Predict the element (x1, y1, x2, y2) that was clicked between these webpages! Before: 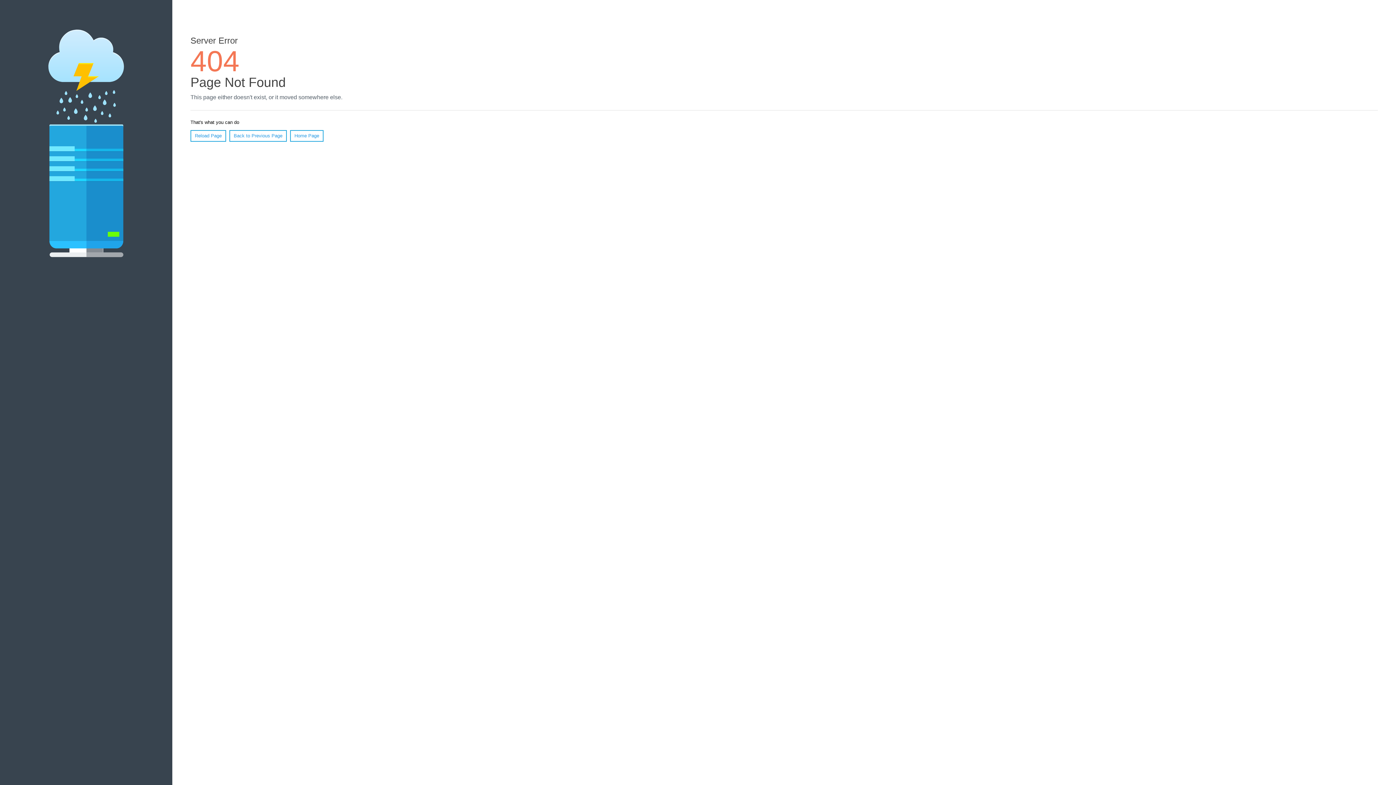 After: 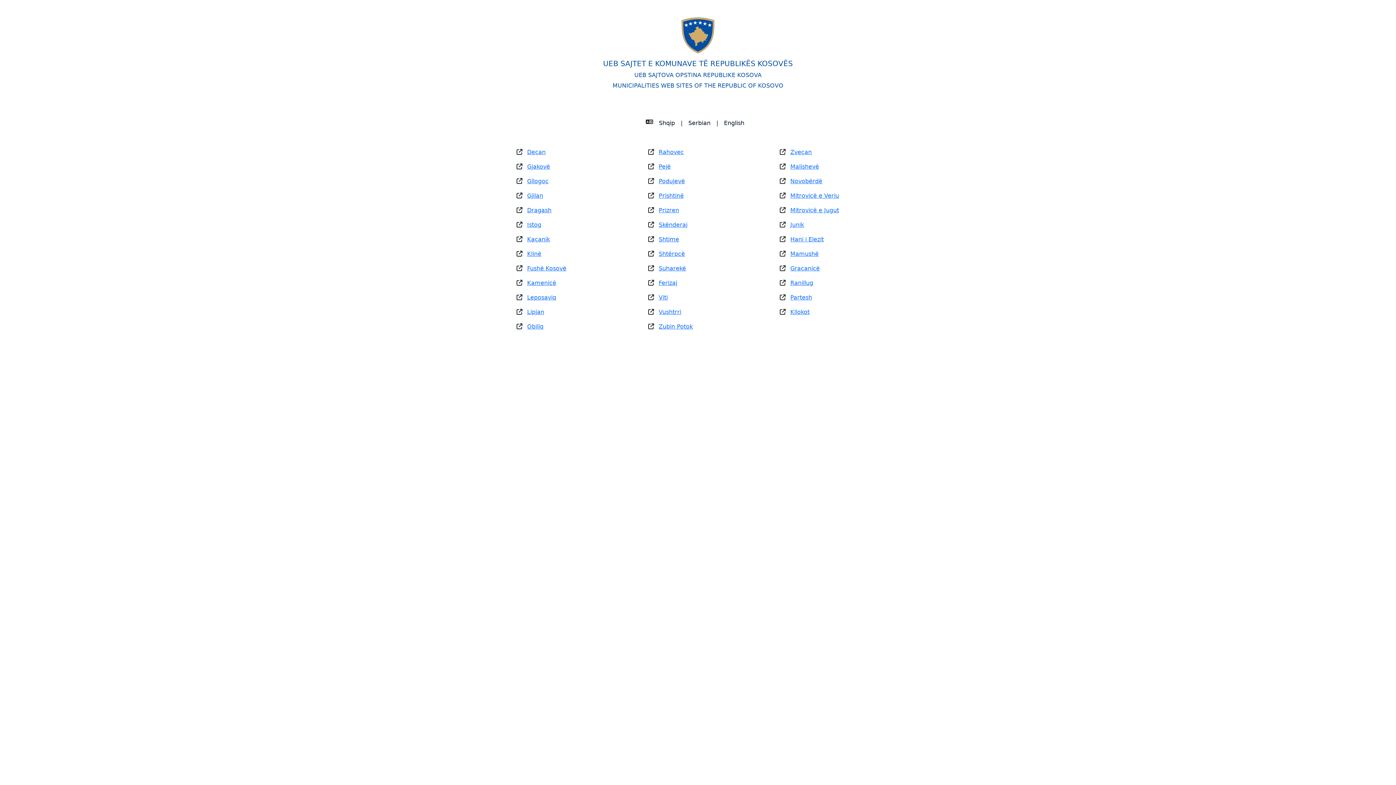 Action: label: Home Page bbox: (290, 130, 323, 141)